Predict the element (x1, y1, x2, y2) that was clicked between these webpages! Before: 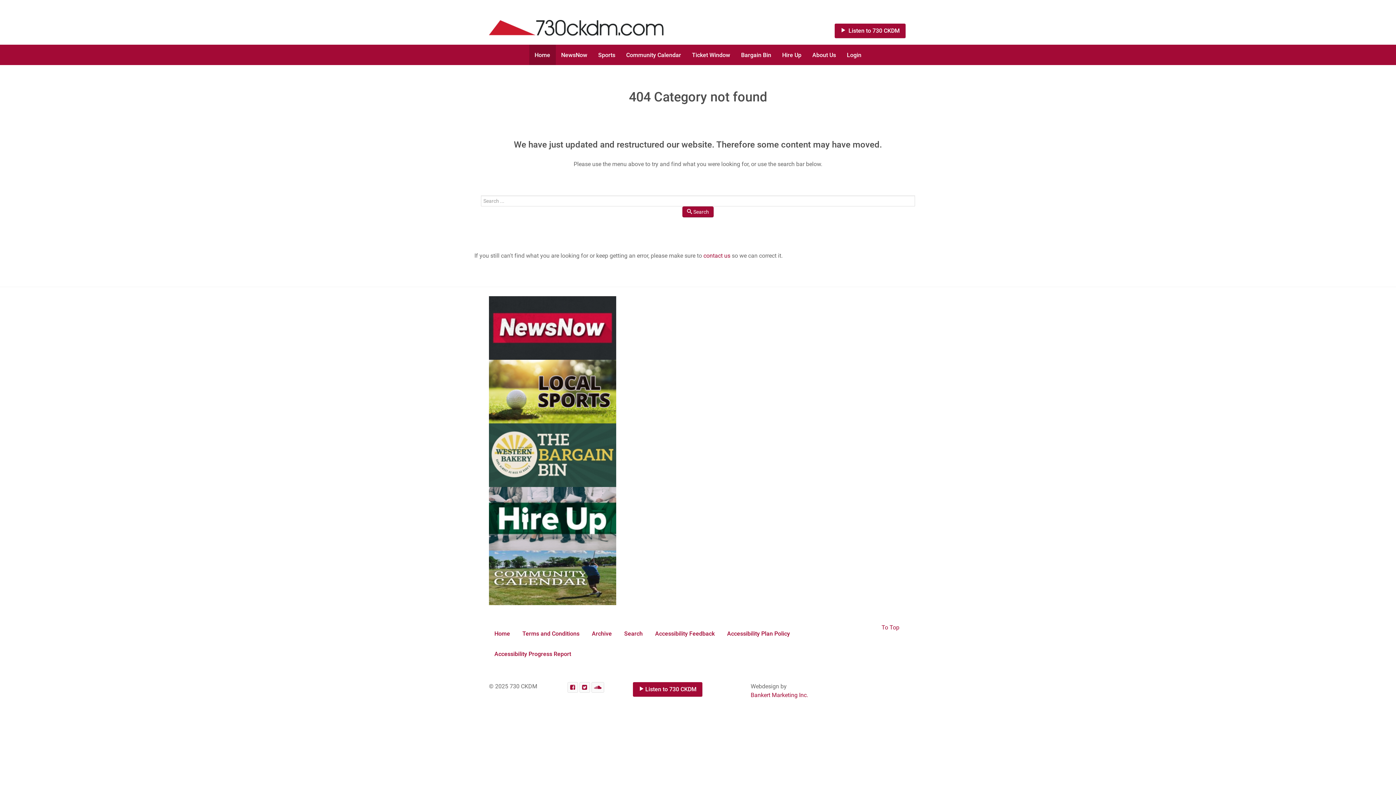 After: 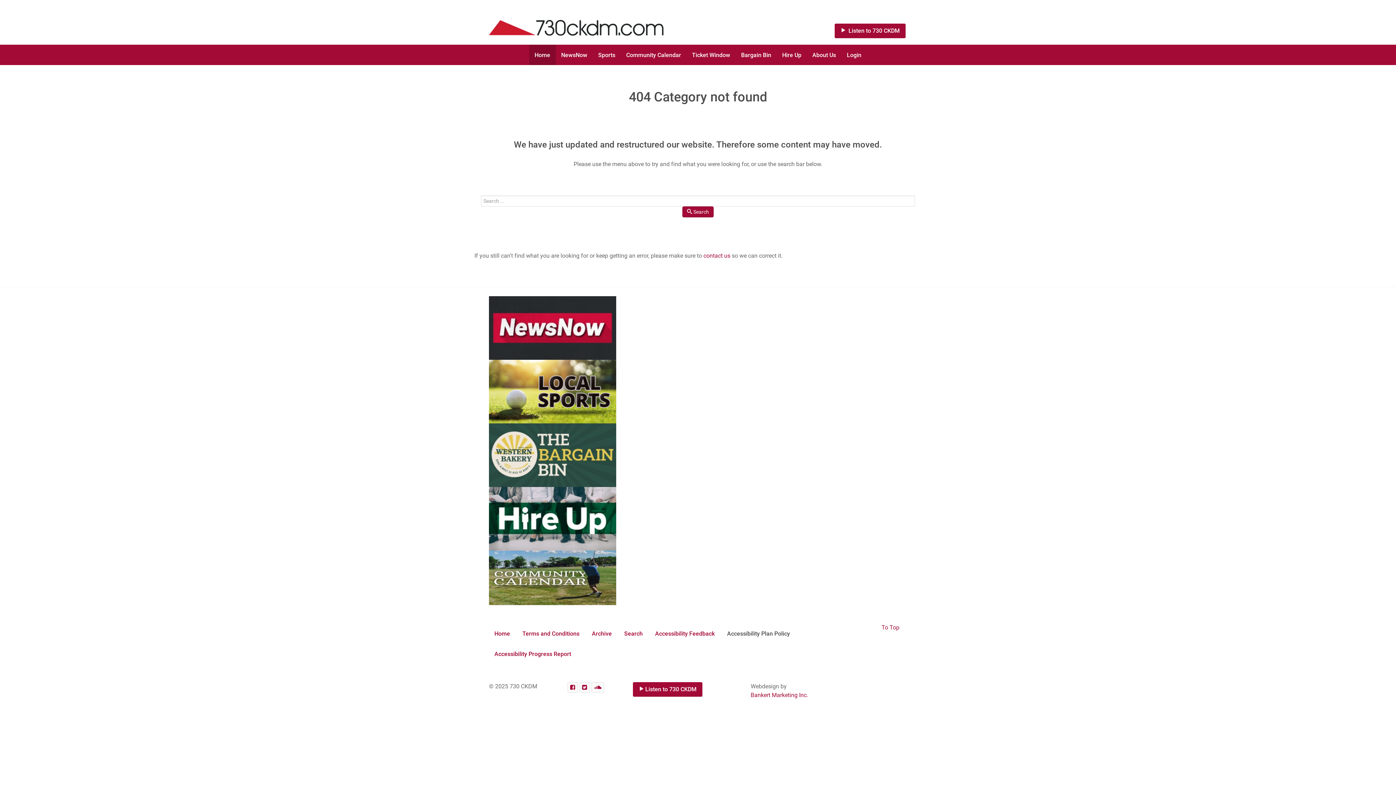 Action: label: Accessibility Plan Policy bbox: (721, 623, 795, 644)